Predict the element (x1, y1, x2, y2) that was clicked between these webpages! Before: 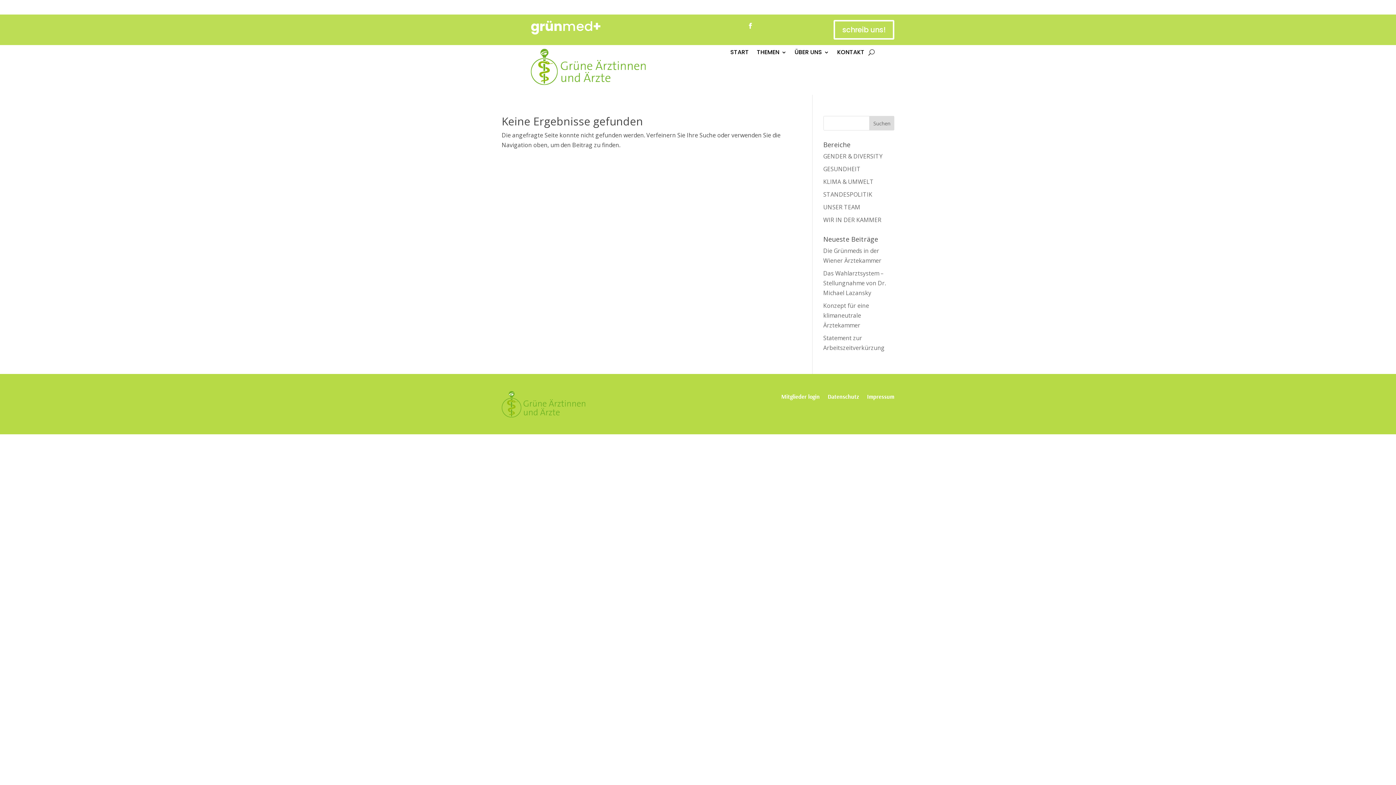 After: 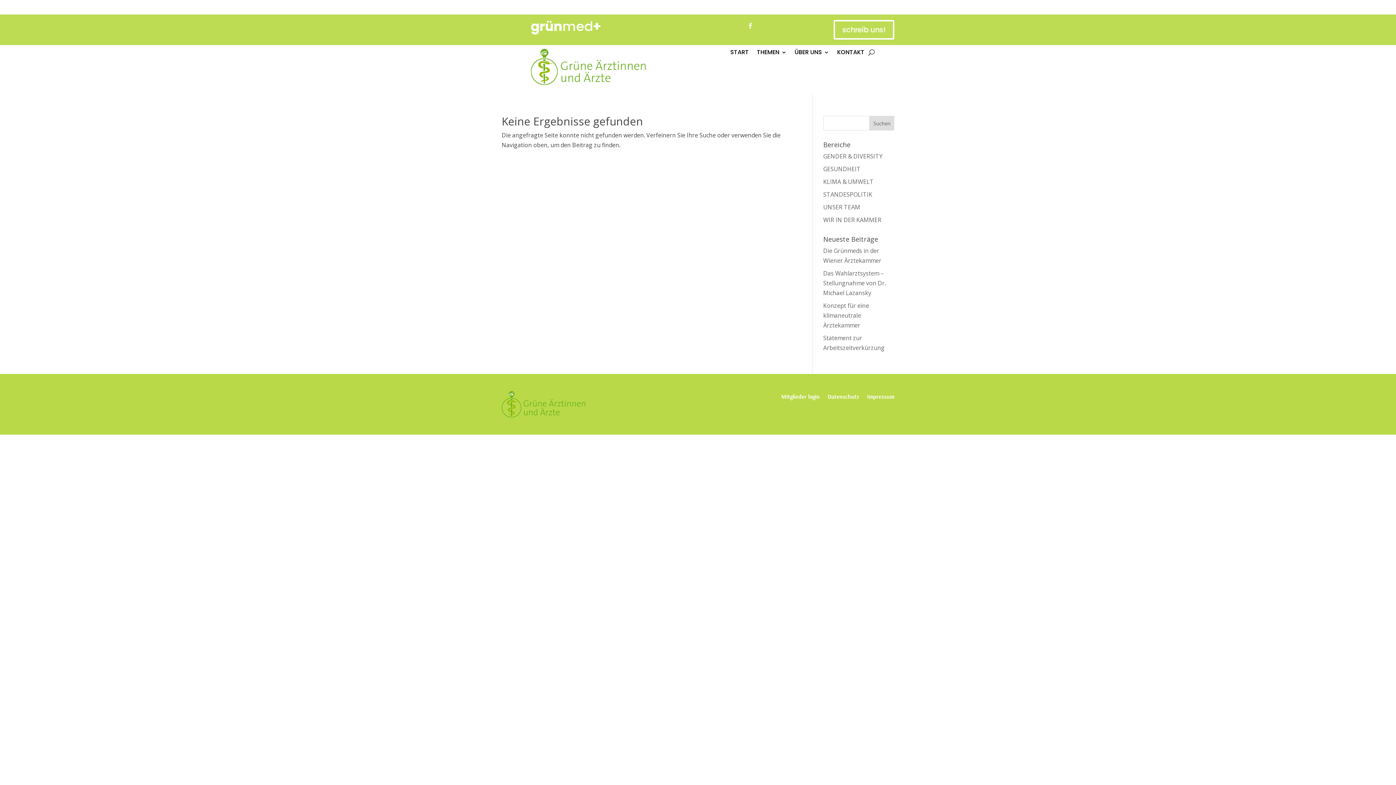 Action: bbox: (744, 20, 756, 31)